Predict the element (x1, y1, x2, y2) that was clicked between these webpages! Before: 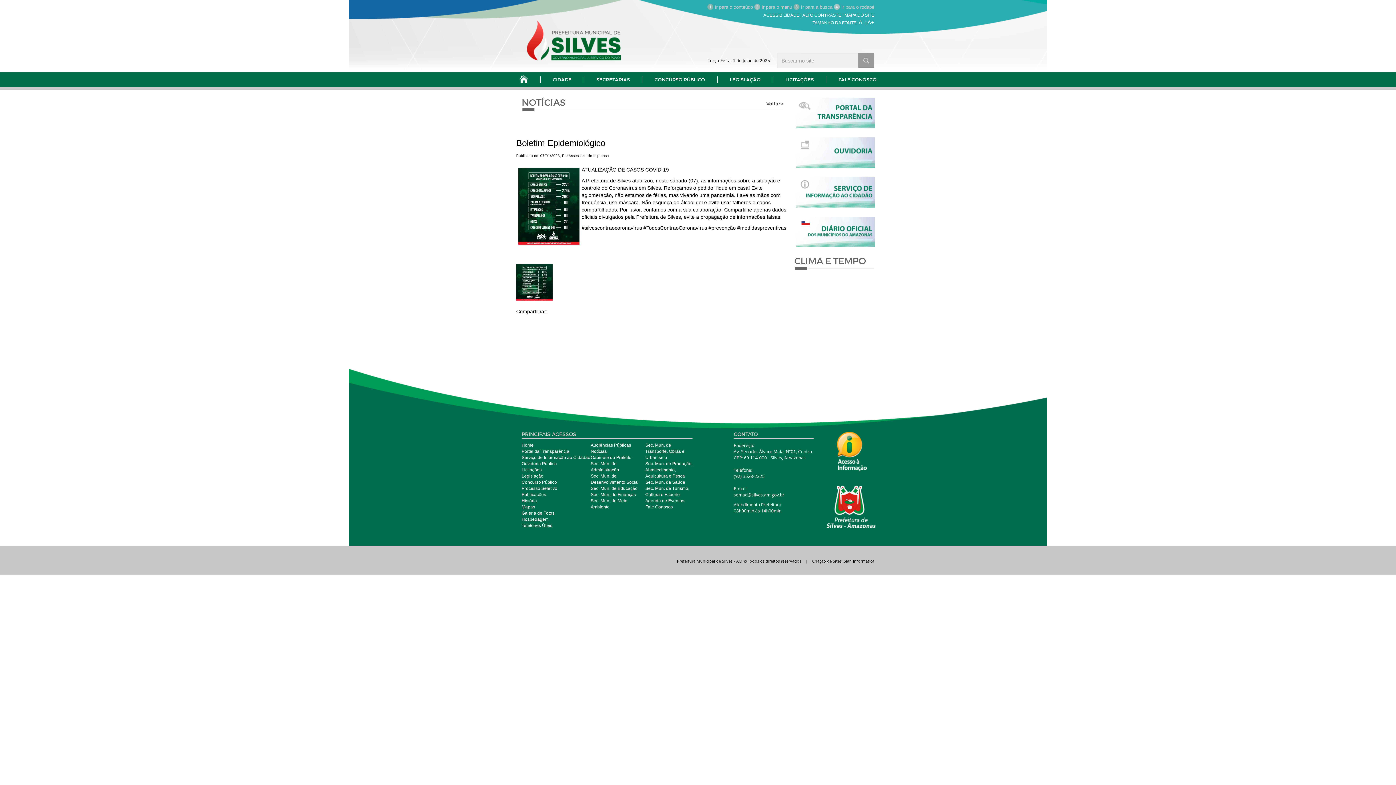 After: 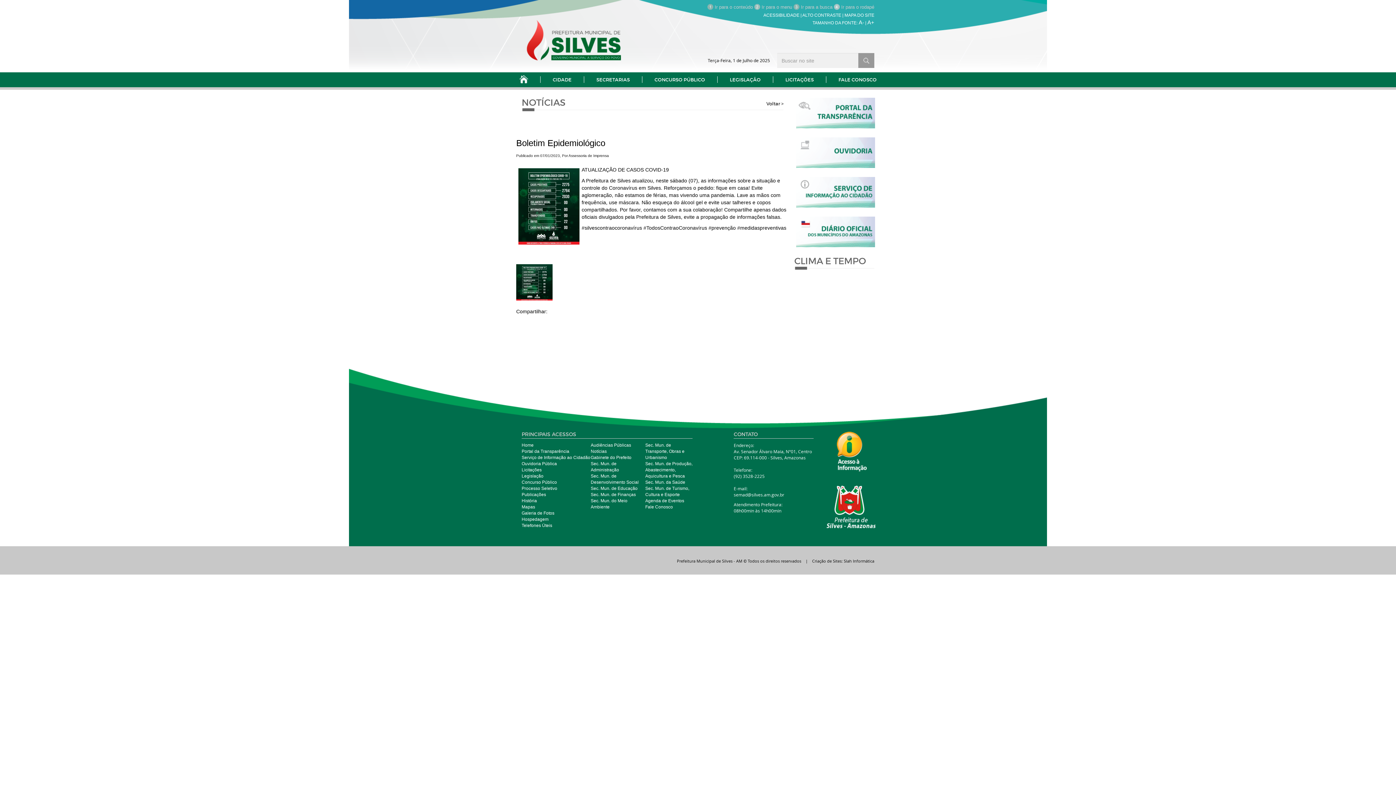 Action: bbox: (832, 448, 866, 454) label:    